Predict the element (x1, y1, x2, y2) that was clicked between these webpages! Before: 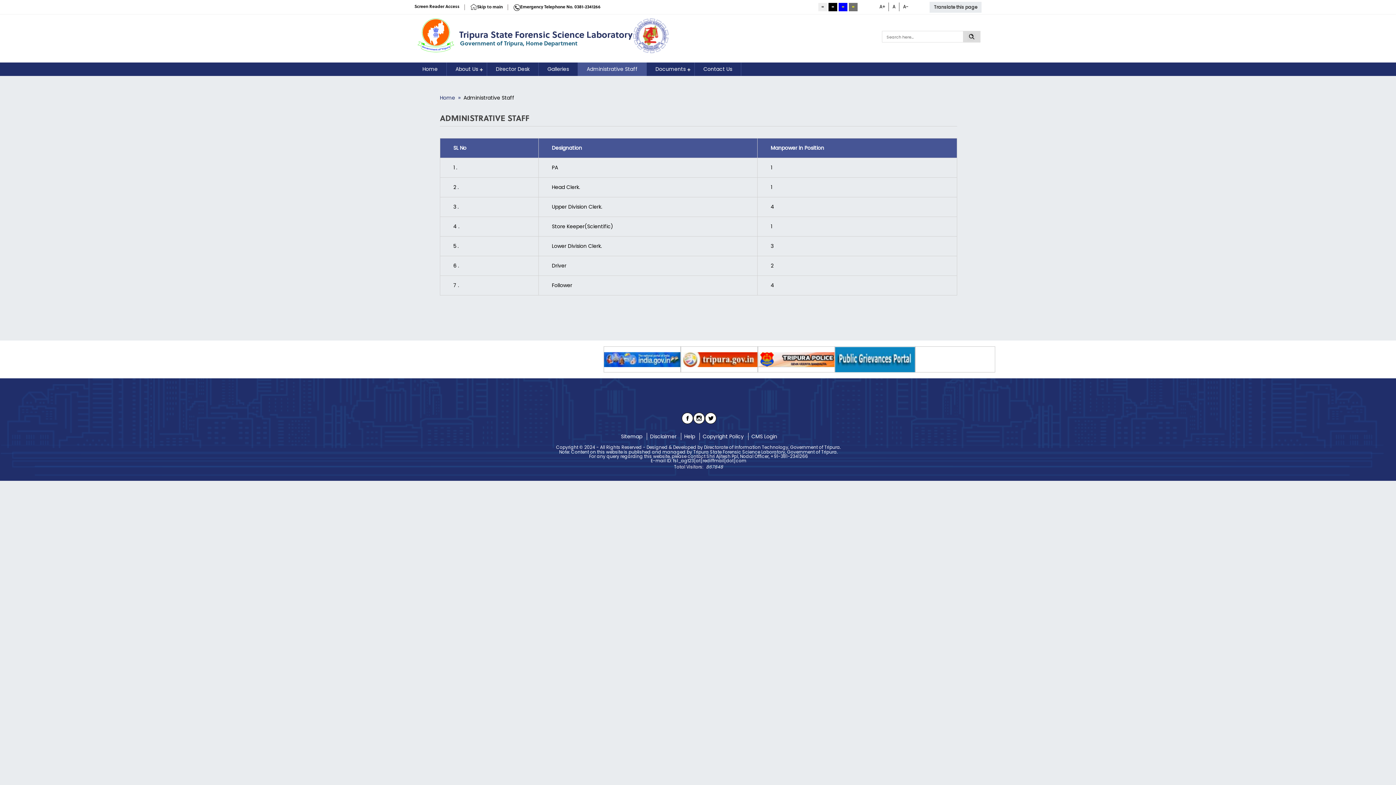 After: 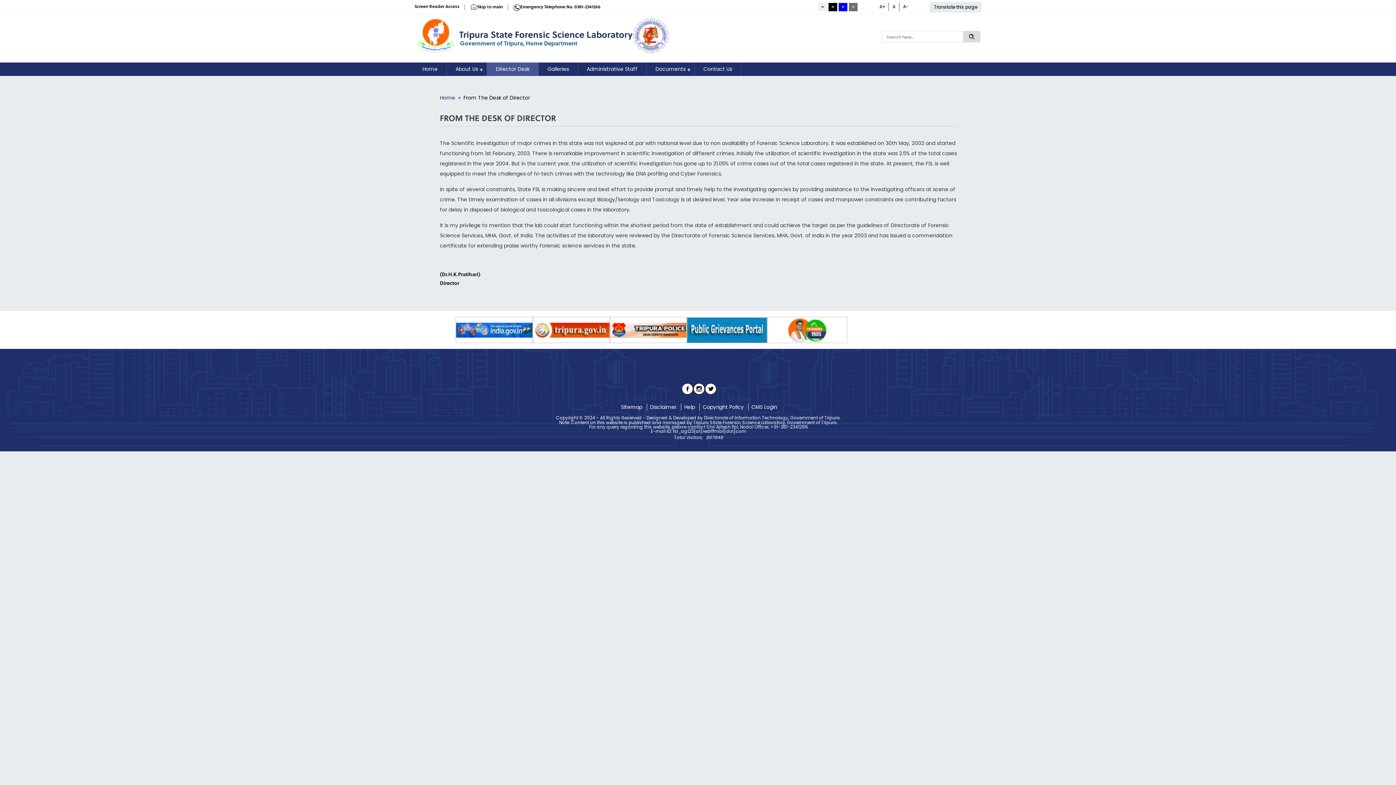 Action: label: Director Desk bbox: (487, 62, 538, 76)